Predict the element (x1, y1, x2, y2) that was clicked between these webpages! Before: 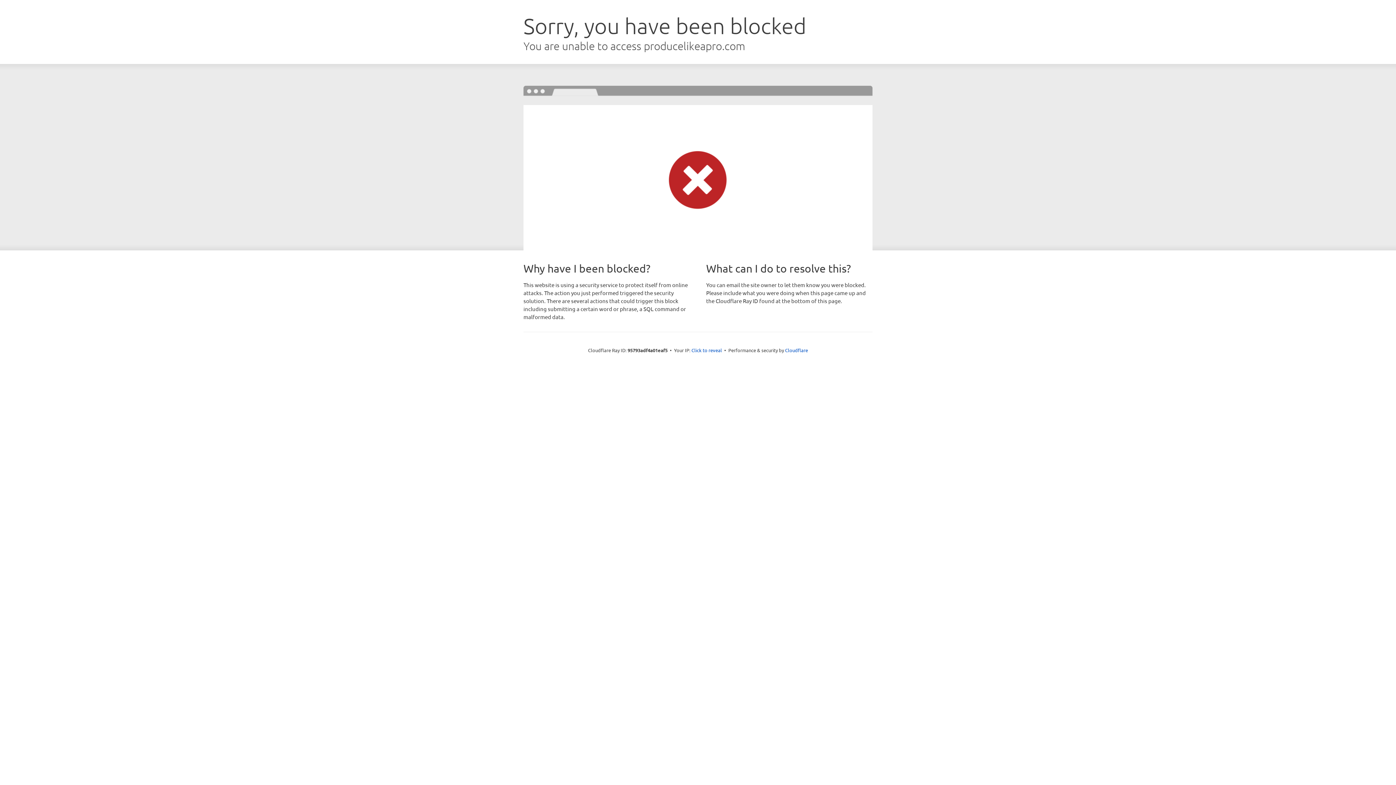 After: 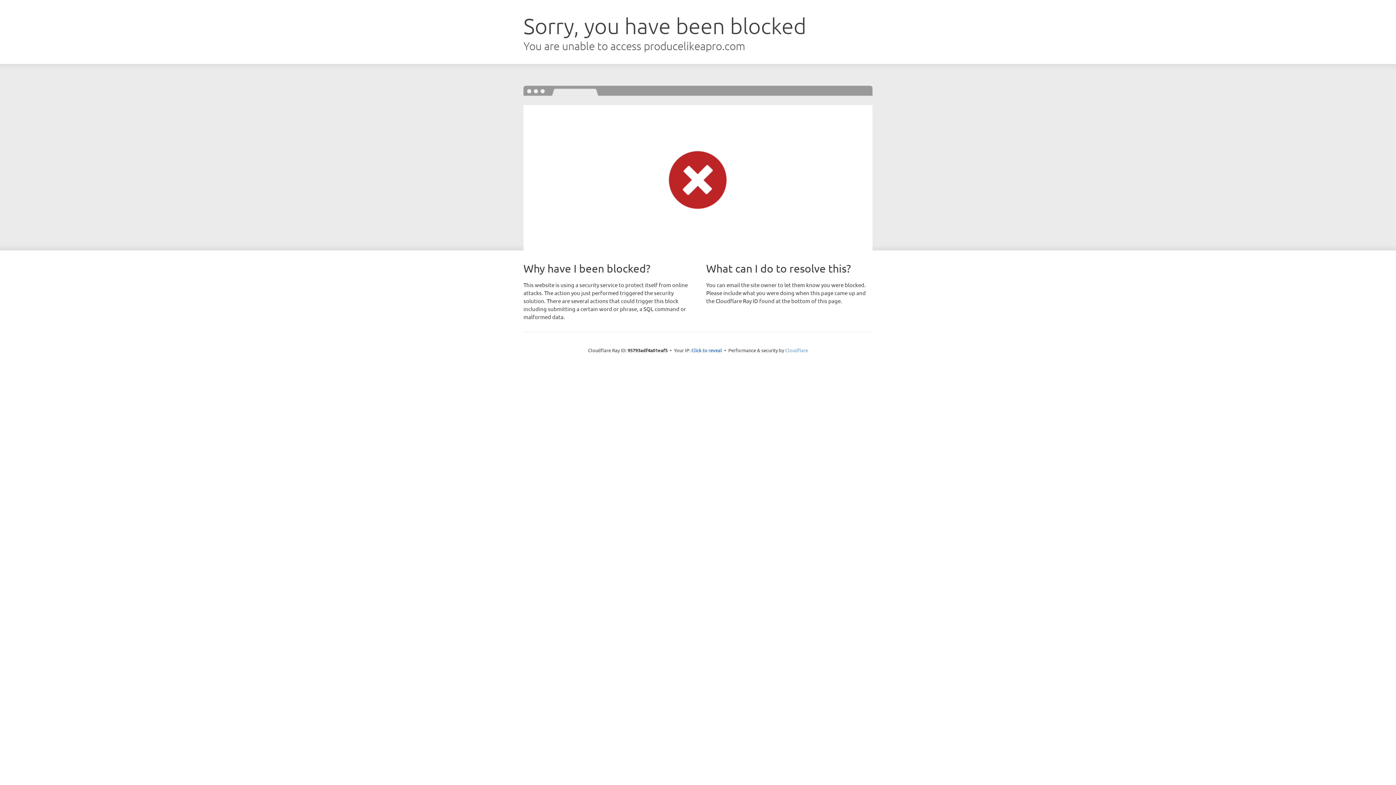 Action: bbox: (785, 347, 808, 353) label: Cloudflare